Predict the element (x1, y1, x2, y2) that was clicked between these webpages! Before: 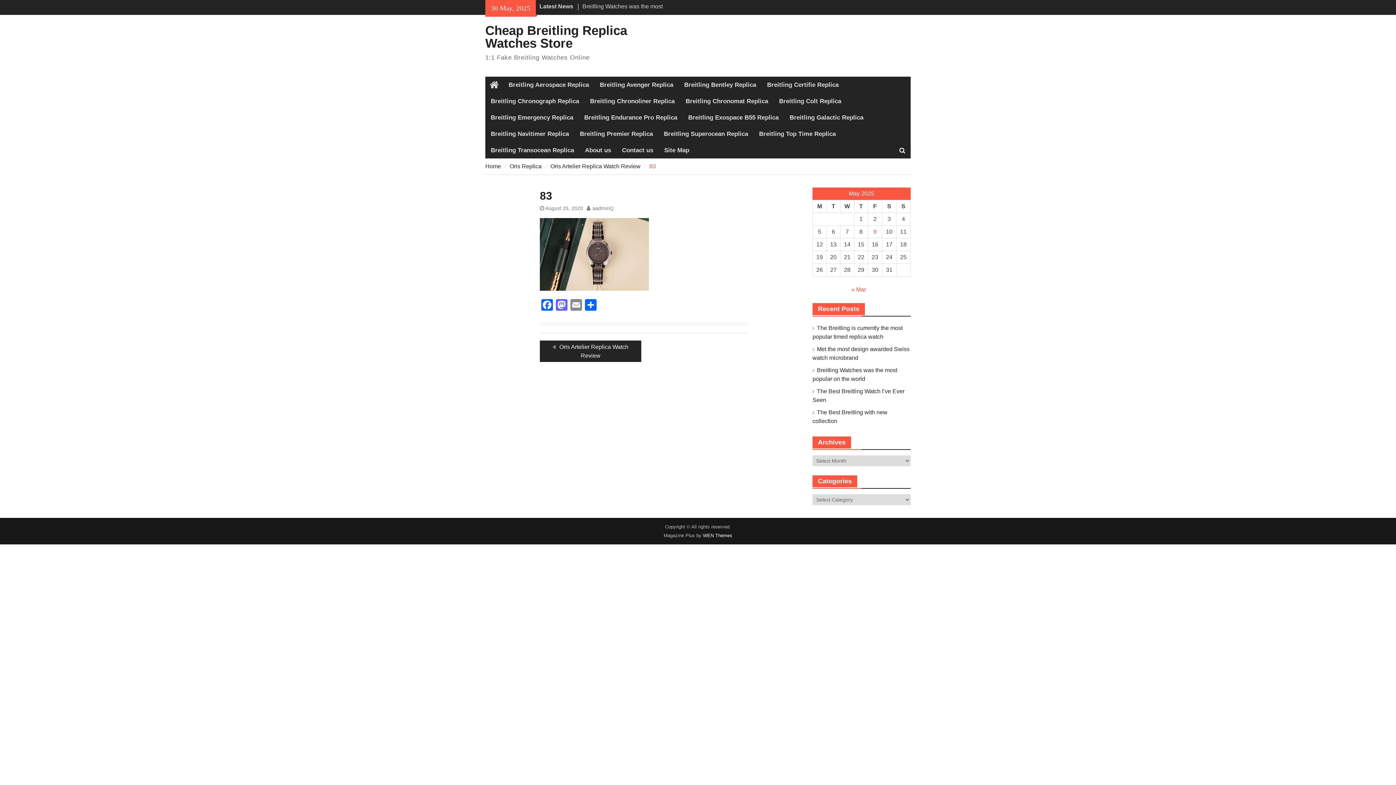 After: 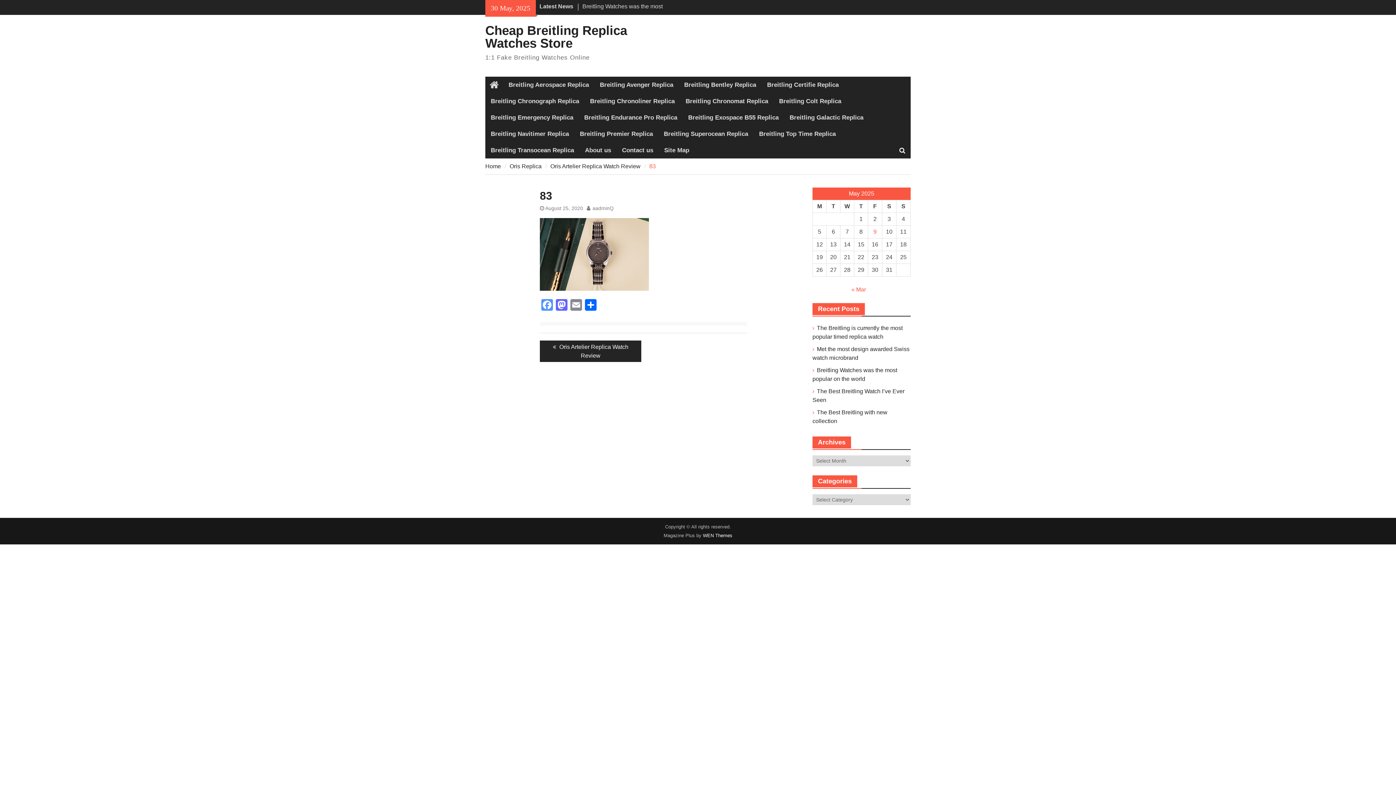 Action: label: Facebook bbox: (540, 299, 554, 312)